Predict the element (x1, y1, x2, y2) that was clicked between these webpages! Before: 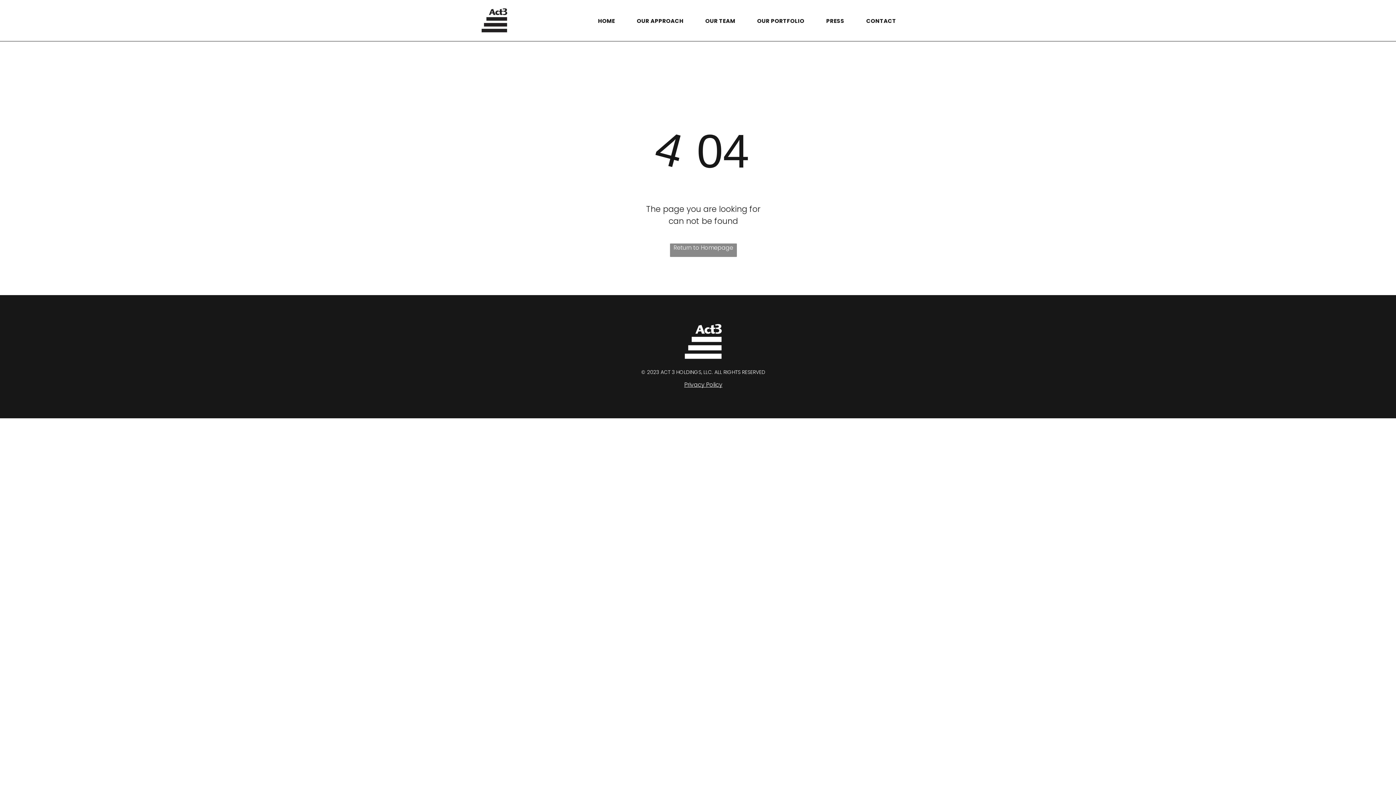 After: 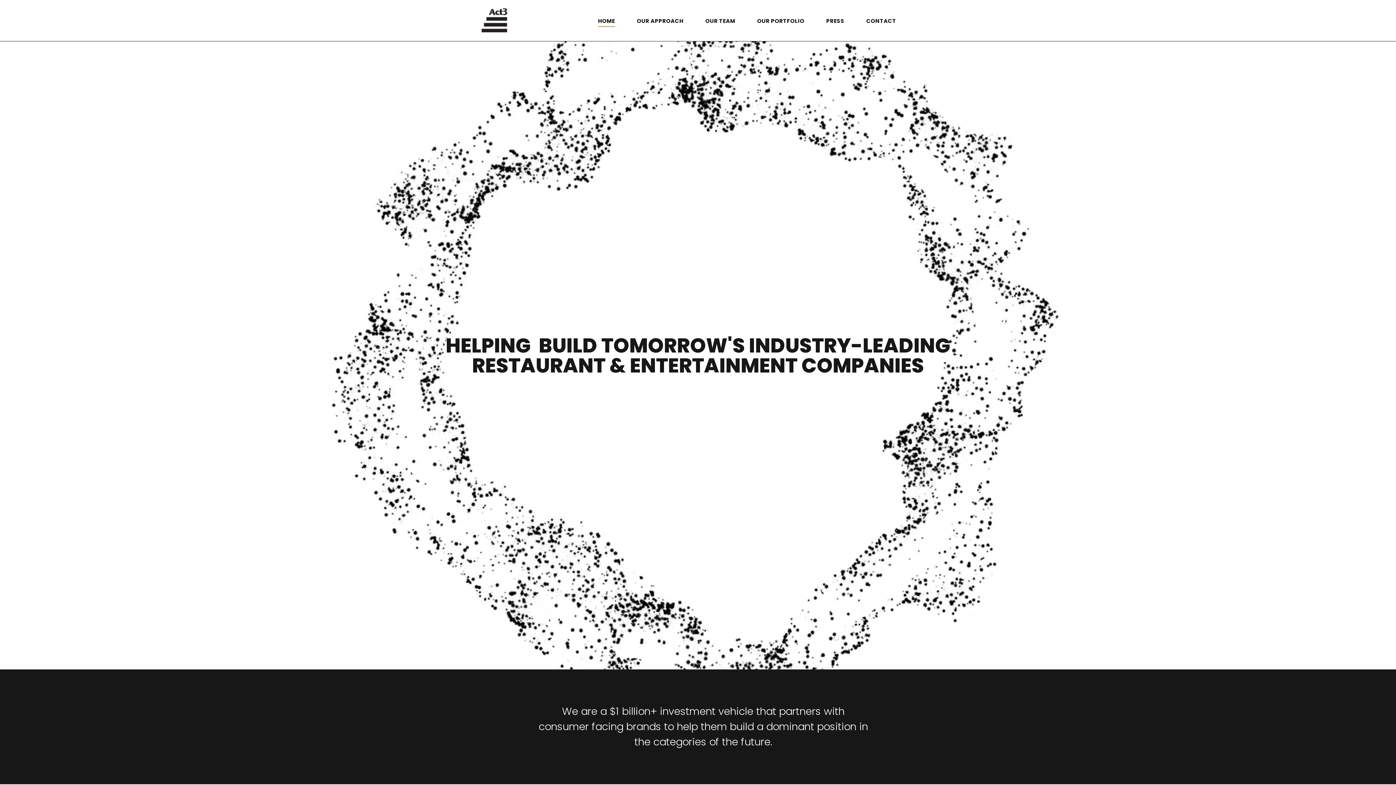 Action: bbox: (682, 321, 724, 330)